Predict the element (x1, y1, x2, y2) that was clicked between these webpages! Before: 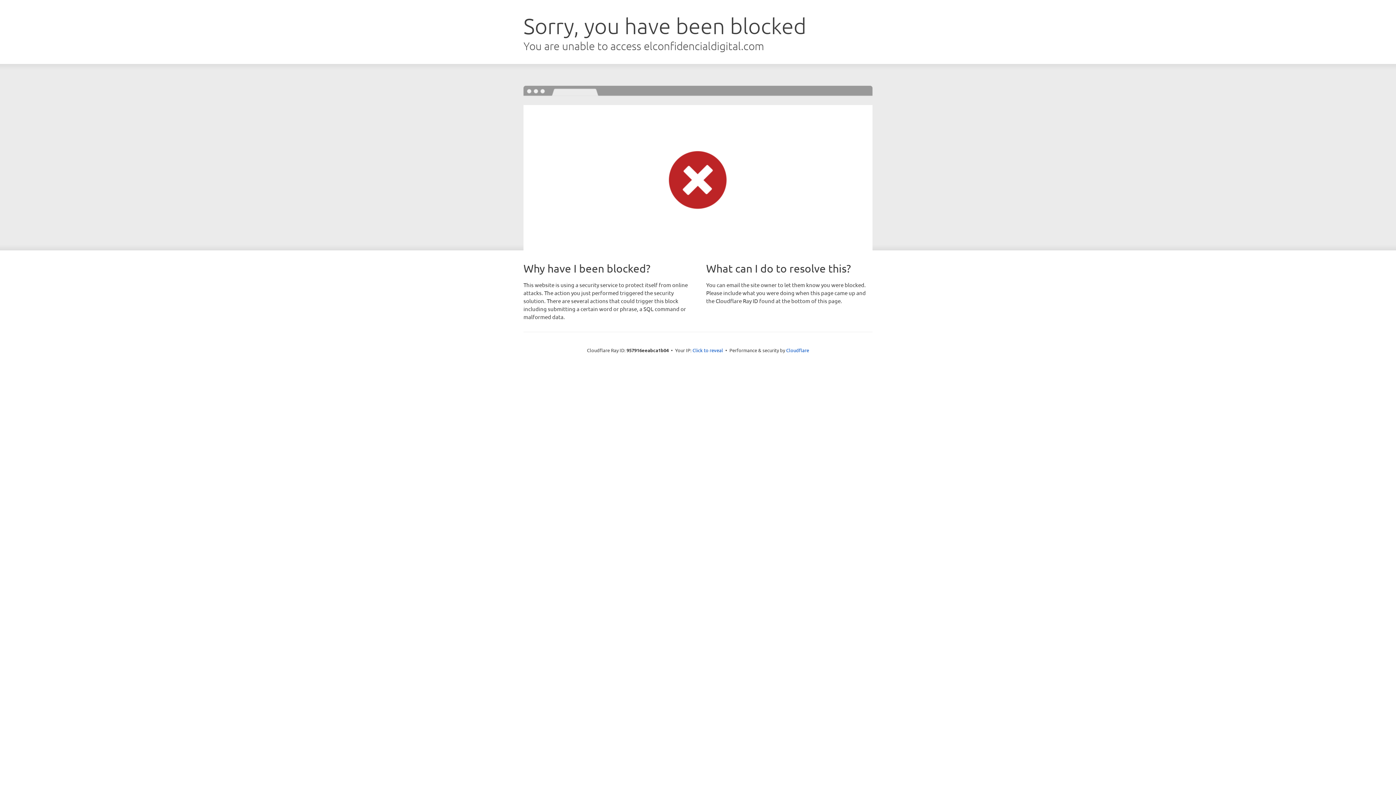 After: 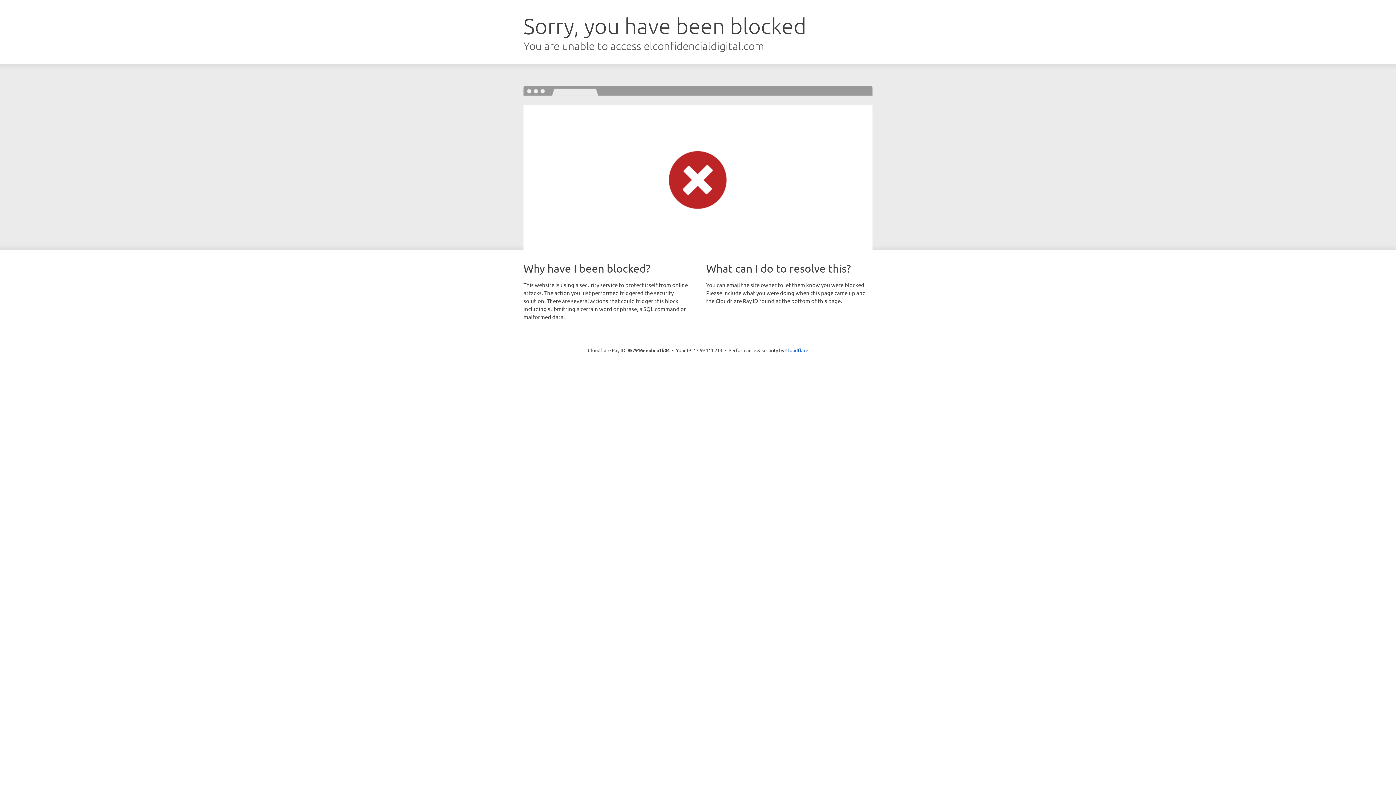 Action: label: Click to reveal bbox: (692, 346, 723, 353)